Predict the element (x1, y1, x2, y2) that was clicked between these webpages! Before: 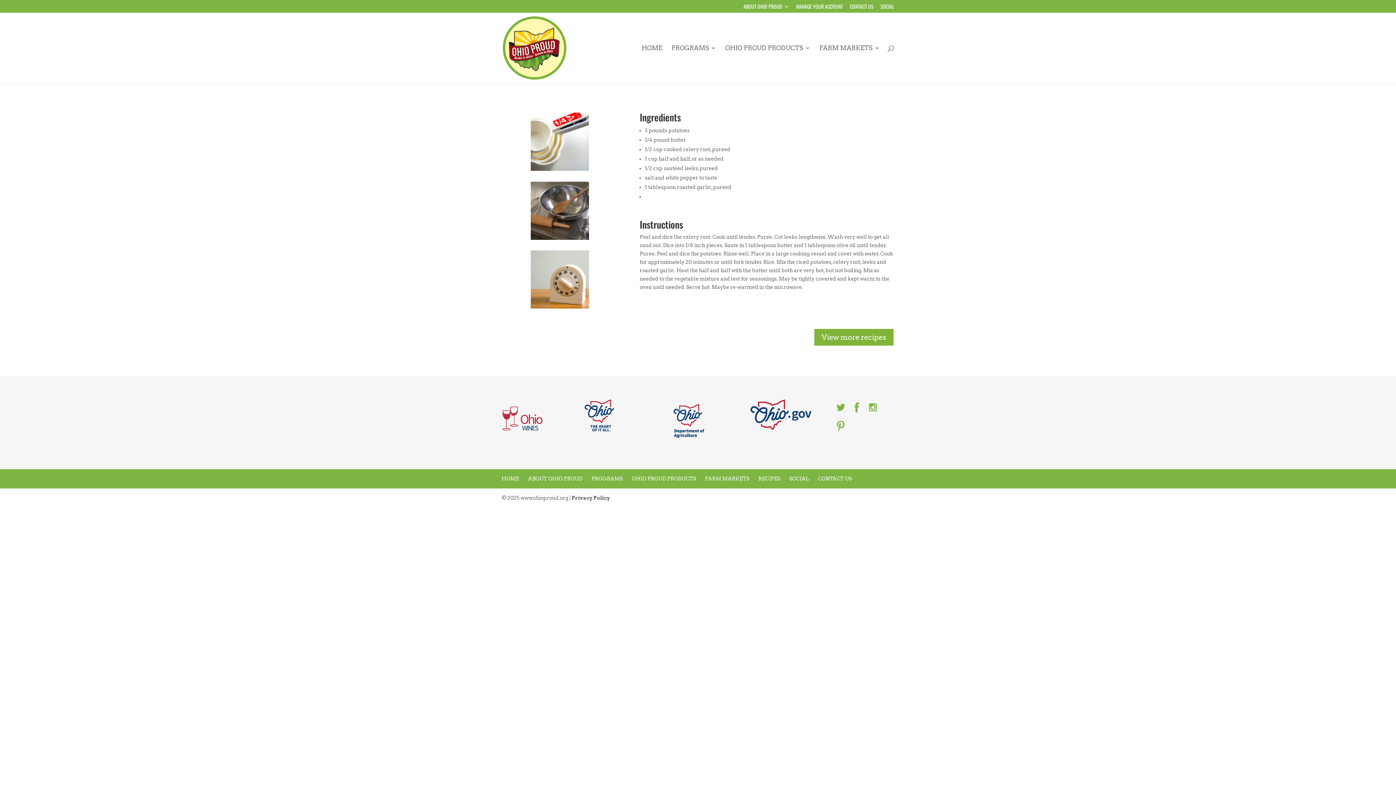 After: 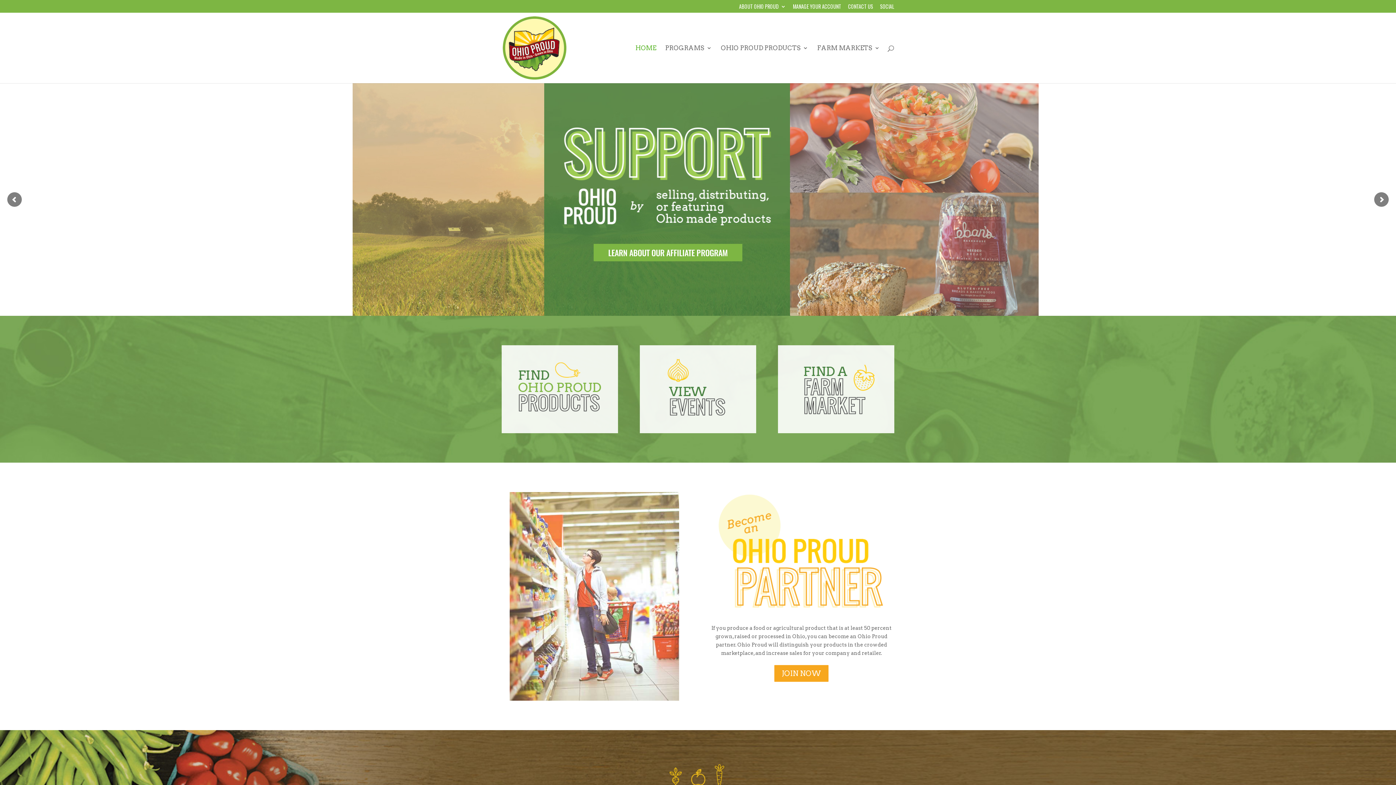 Action: label: HOME bbox: (501, 475, 519, 481)